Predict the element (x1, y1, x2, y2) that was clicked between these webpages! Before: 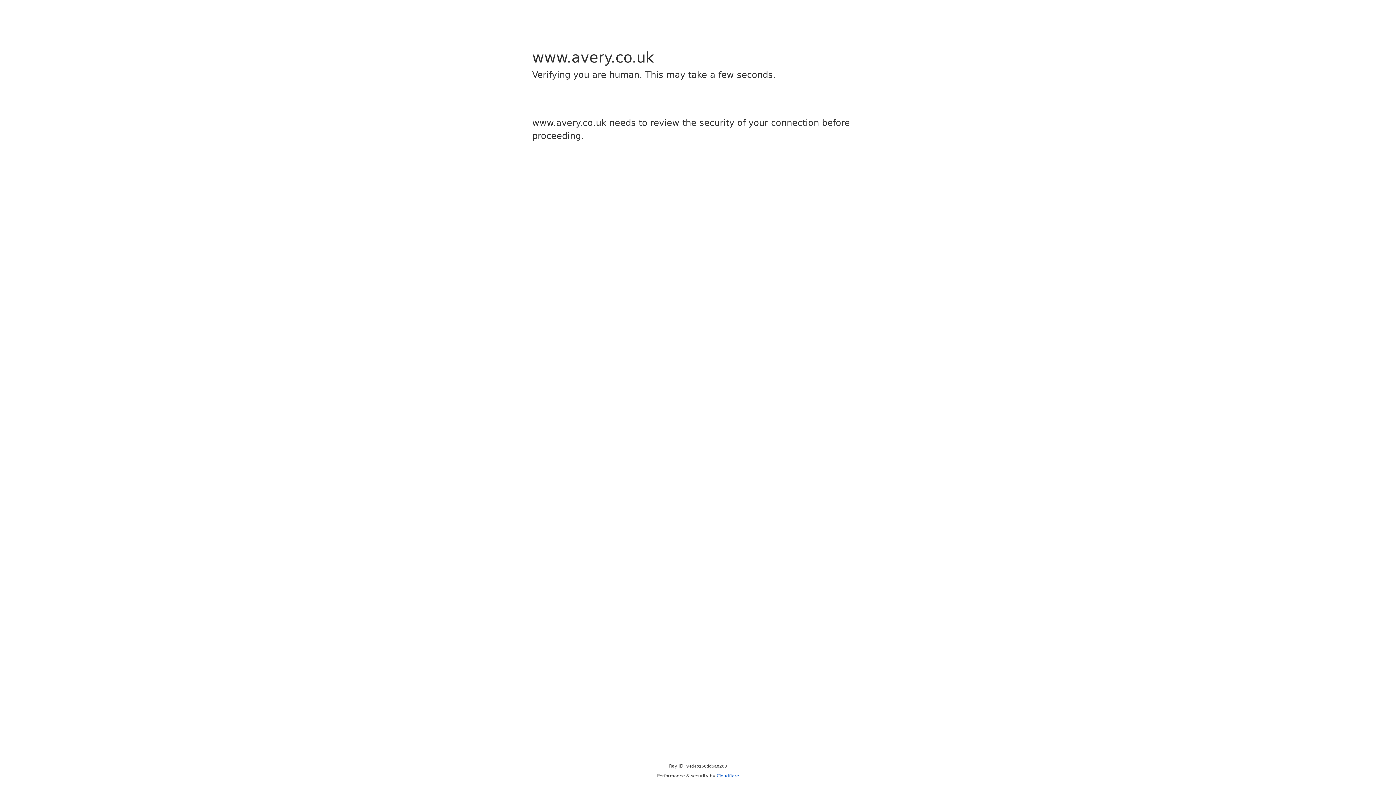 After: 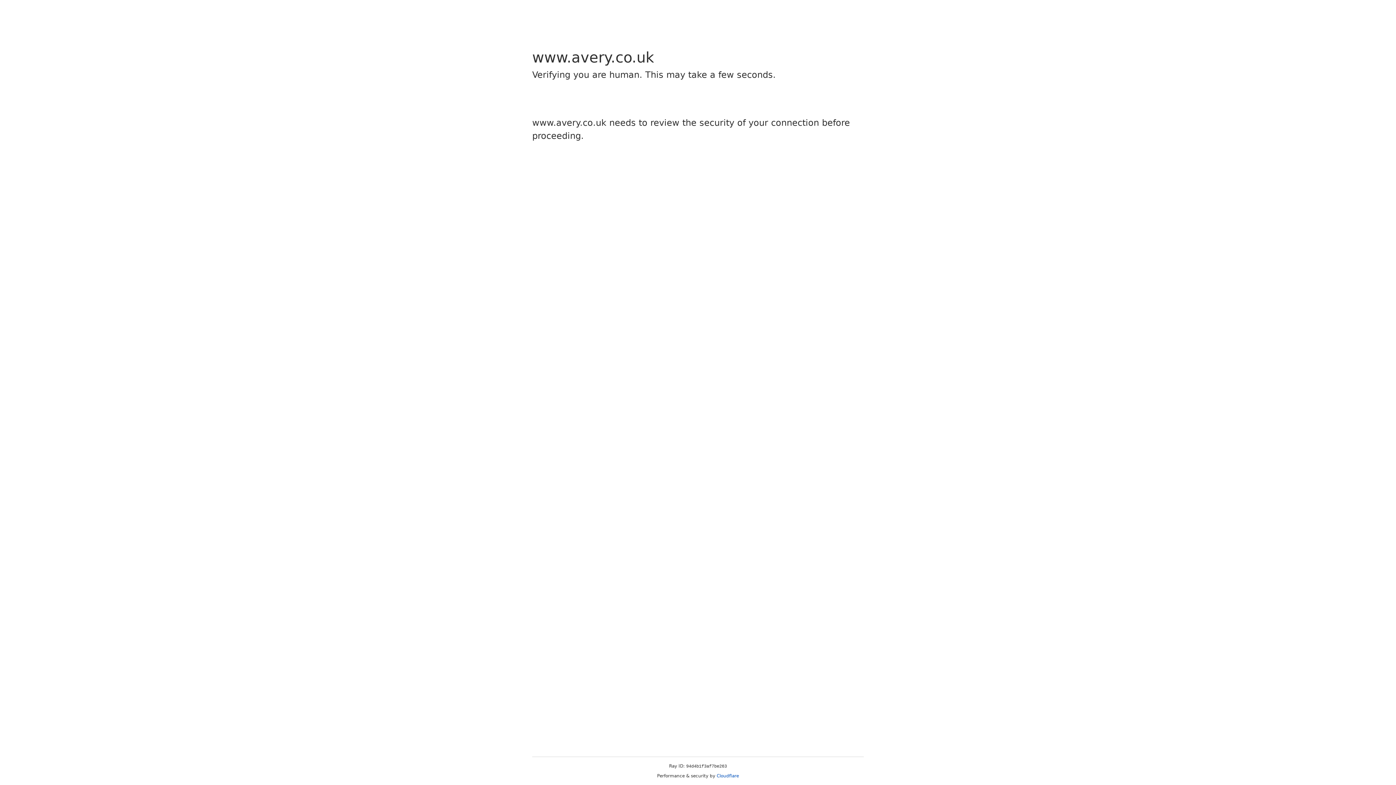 Action: bbox: (716, 773, 739, 778) label: Cloudflare